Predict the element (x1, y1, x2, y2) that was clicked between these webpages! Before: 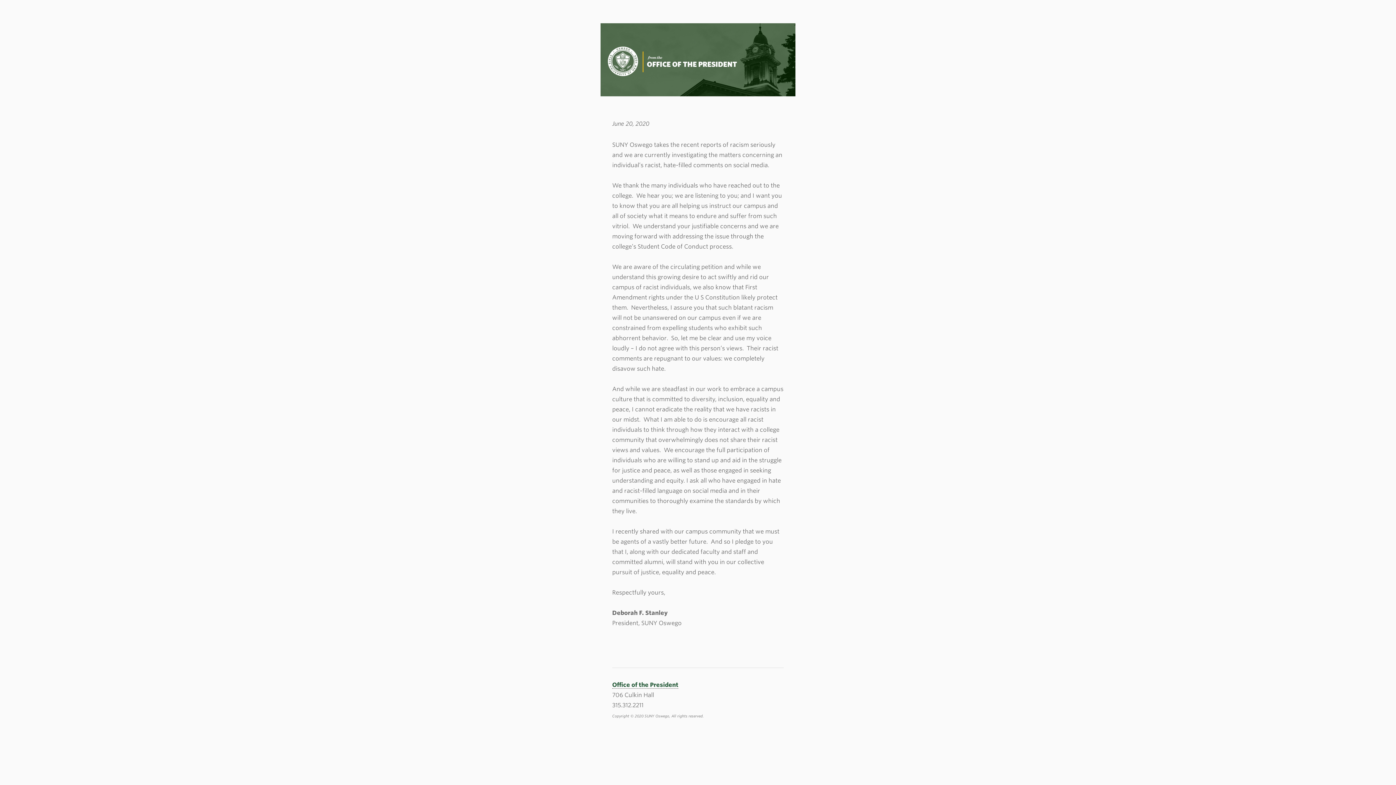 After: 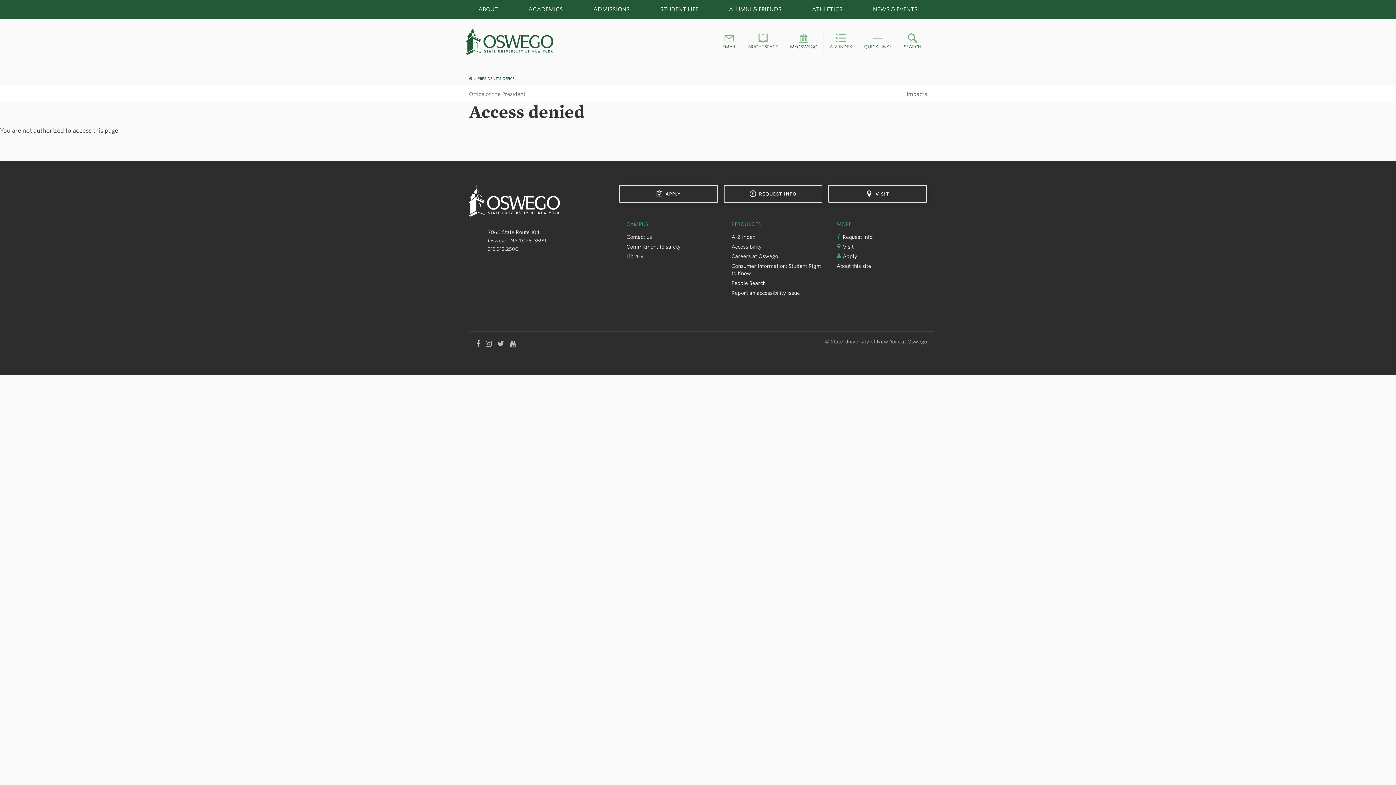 Action: bbox: (600, 55, 795, 63)